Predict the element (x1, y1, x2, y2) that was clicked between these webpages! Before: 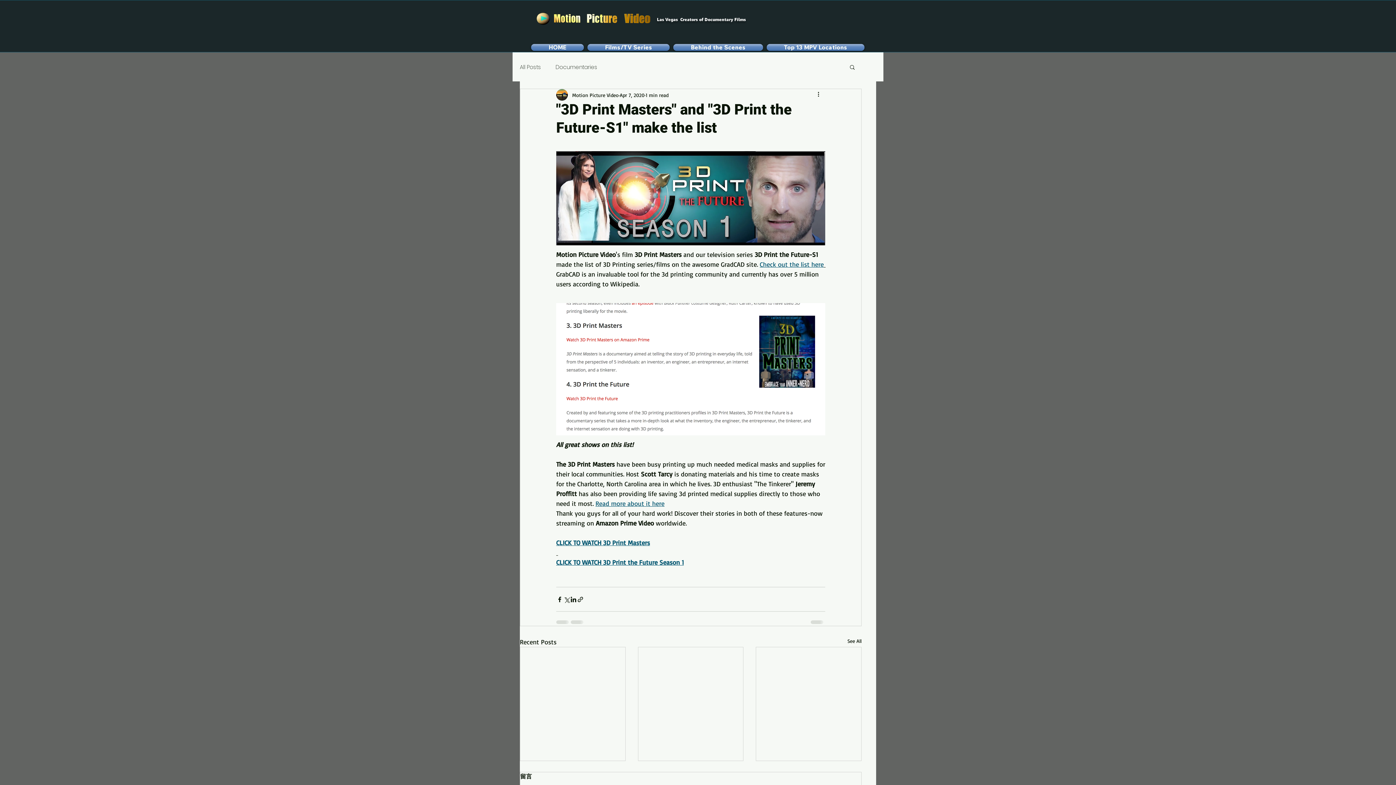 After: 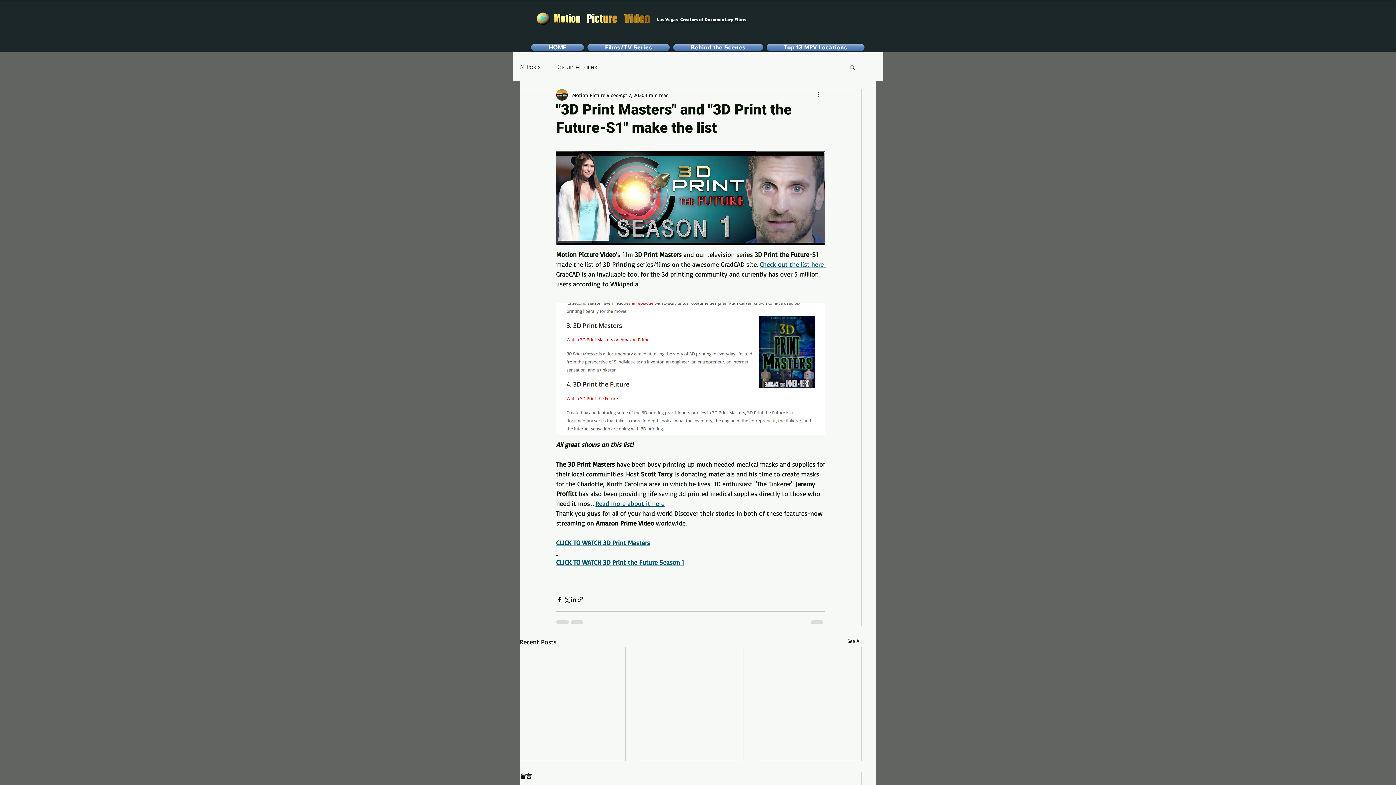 Action: bbox: (816, 90, 825, 99) label: More actions